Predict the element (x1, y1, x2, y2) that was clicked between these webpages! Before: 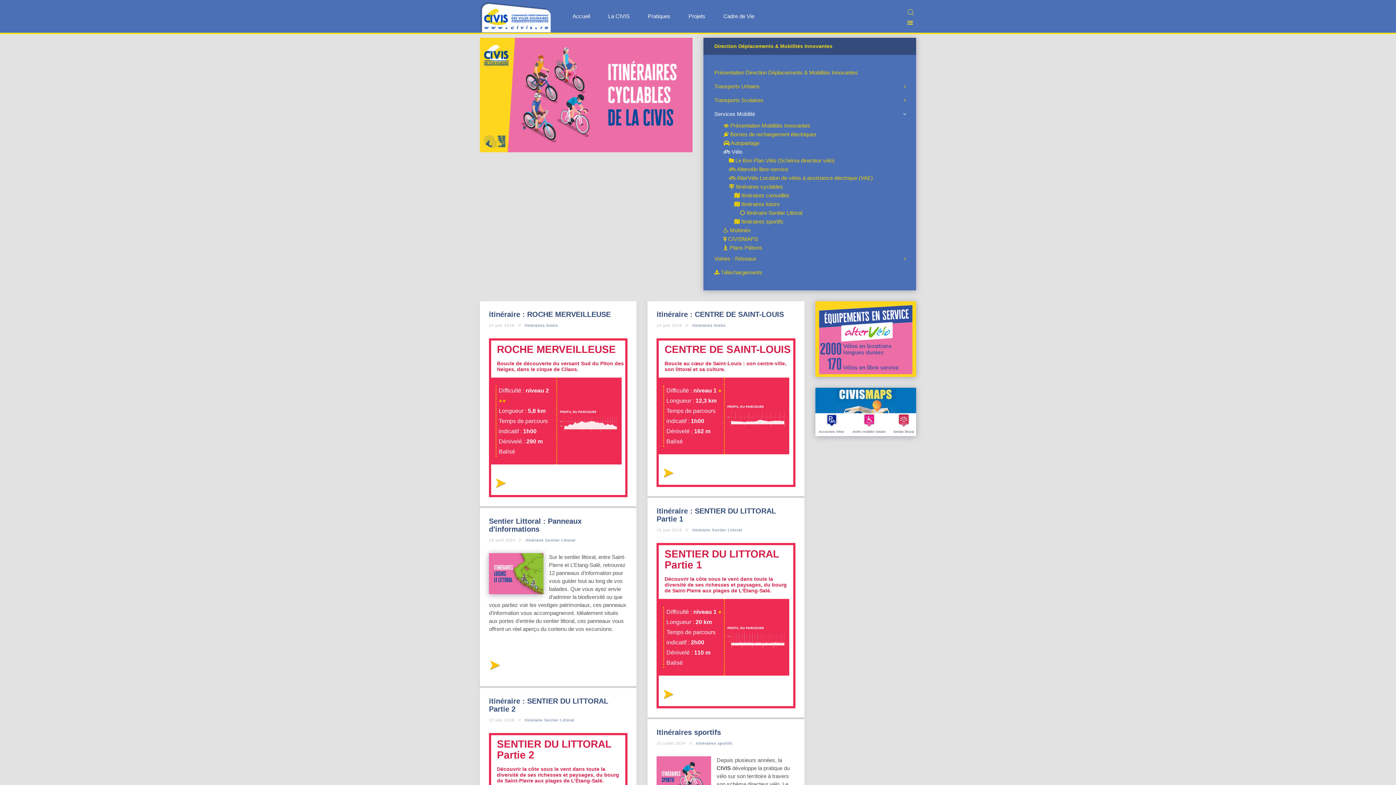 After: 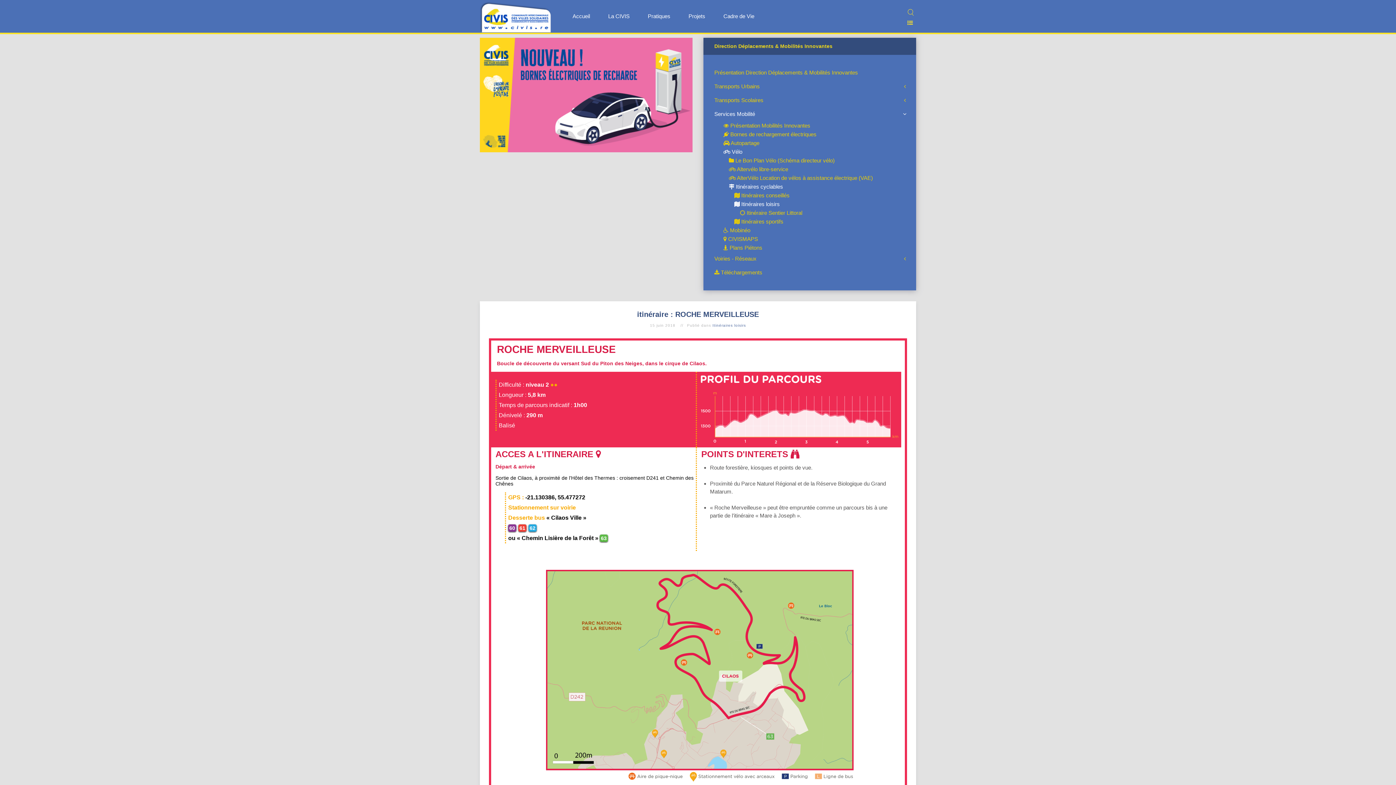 Action: label: itinéraire : ROCHE MERVEILLEUSE bbox: (489, 310, 610, 318)